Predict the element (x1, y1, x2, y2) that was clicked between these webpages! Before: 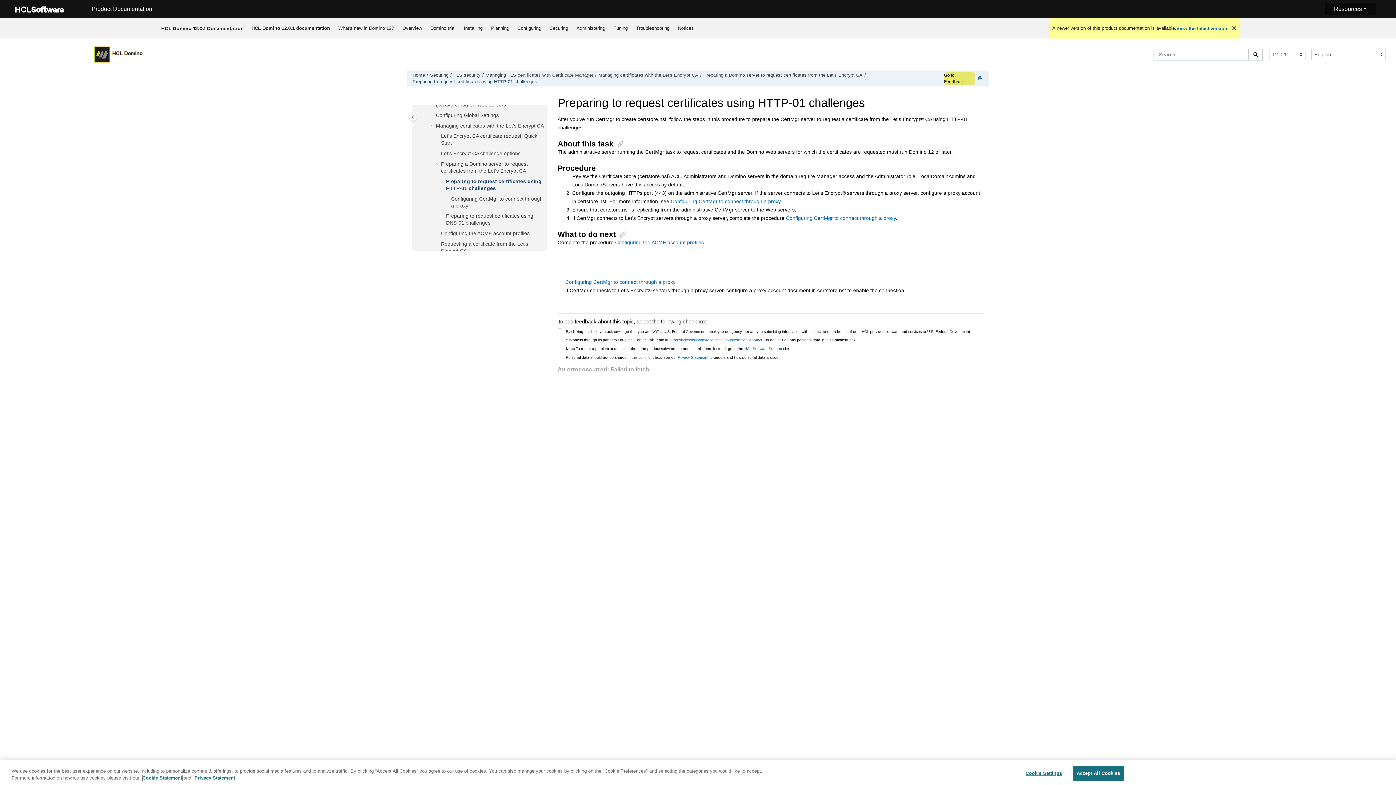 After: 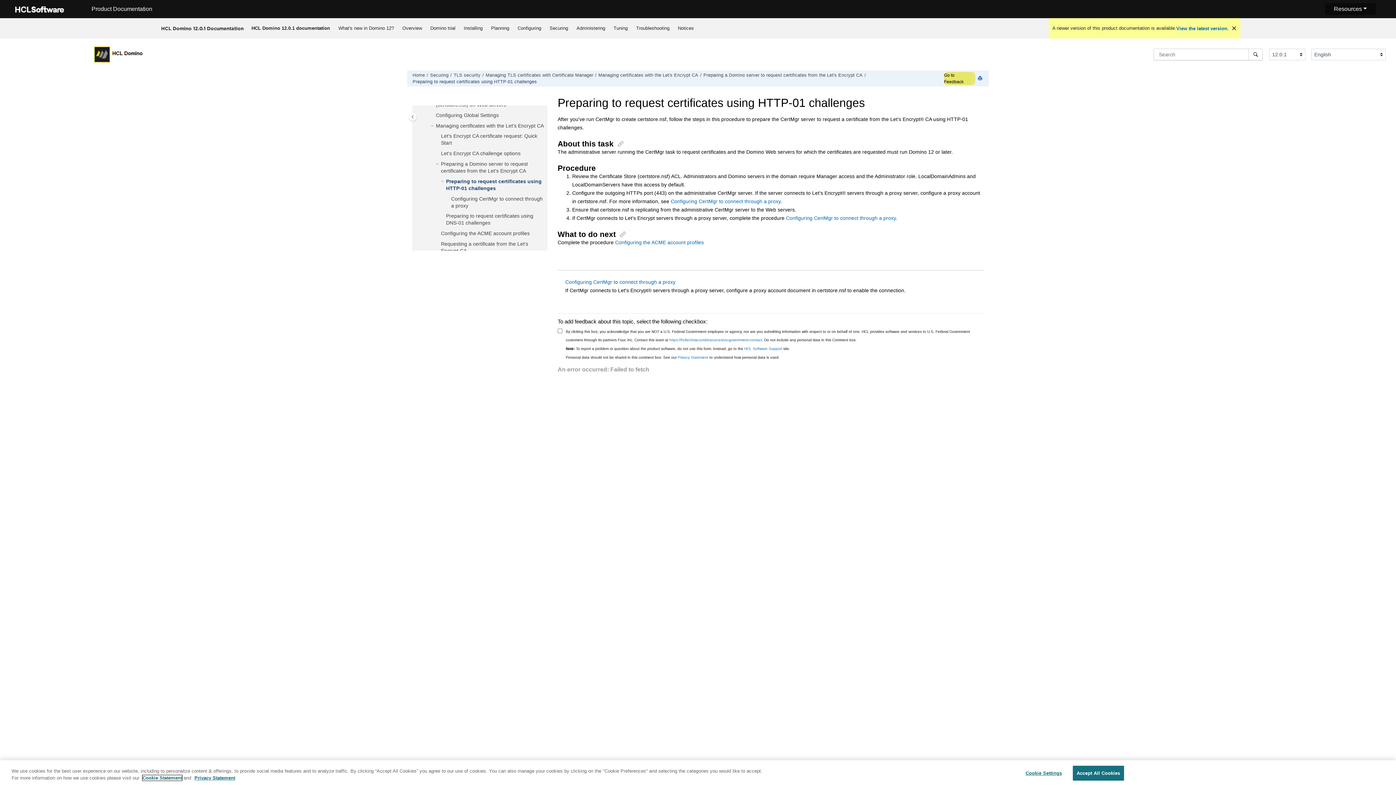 Action: bbox: (142, 775, 182, 781) label: Cookie Statement